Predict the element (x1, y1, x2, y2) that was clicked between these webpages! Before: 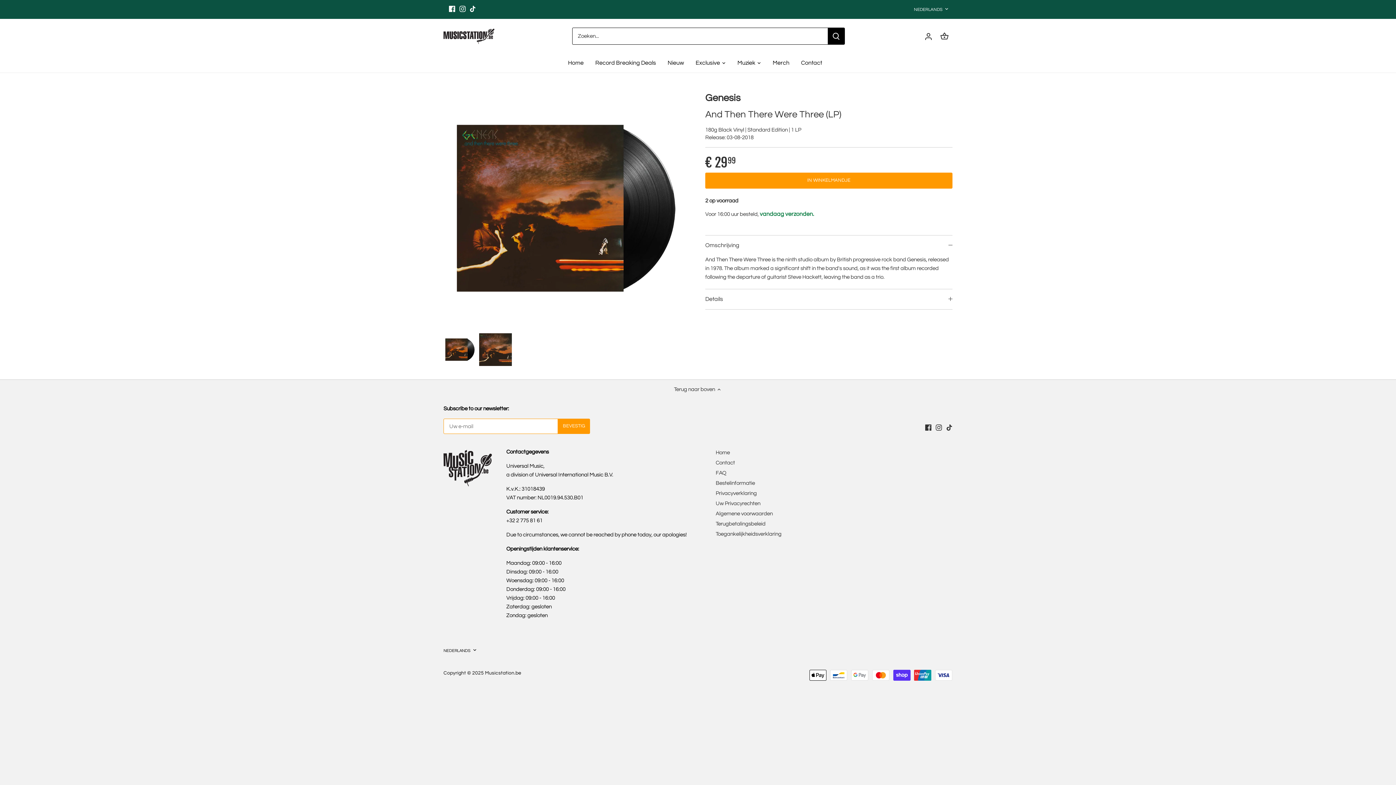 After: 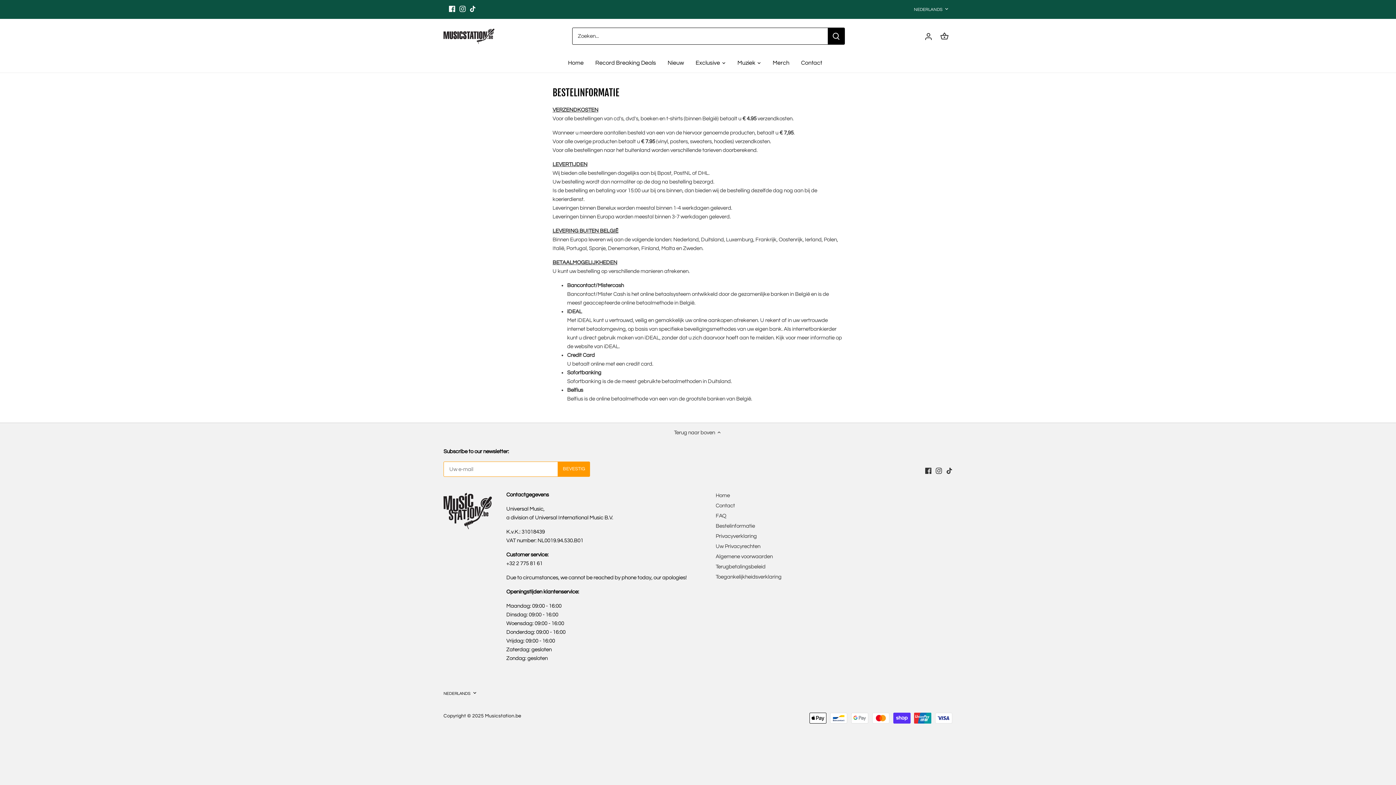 Action: bbox: (715, 480, 755, 486) label: Bestelinformatie